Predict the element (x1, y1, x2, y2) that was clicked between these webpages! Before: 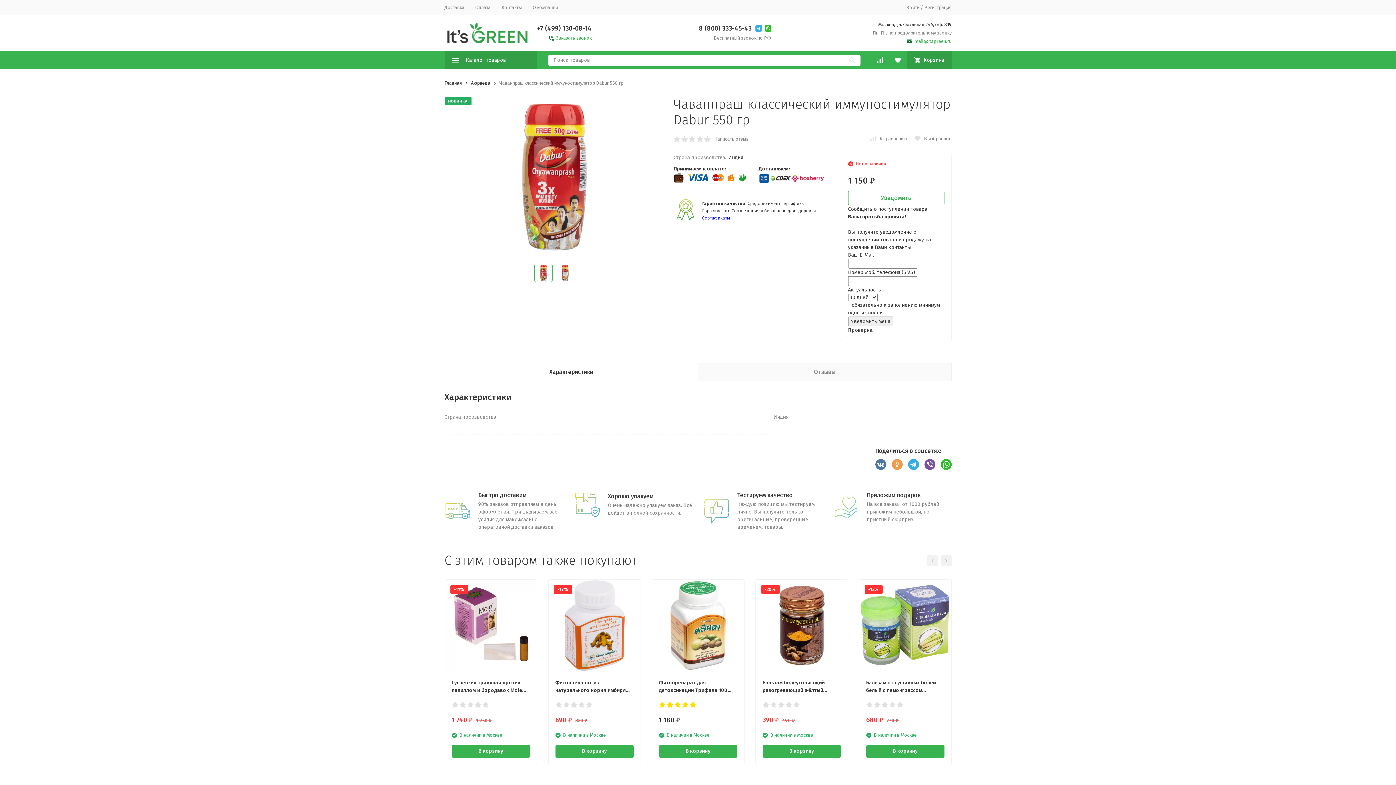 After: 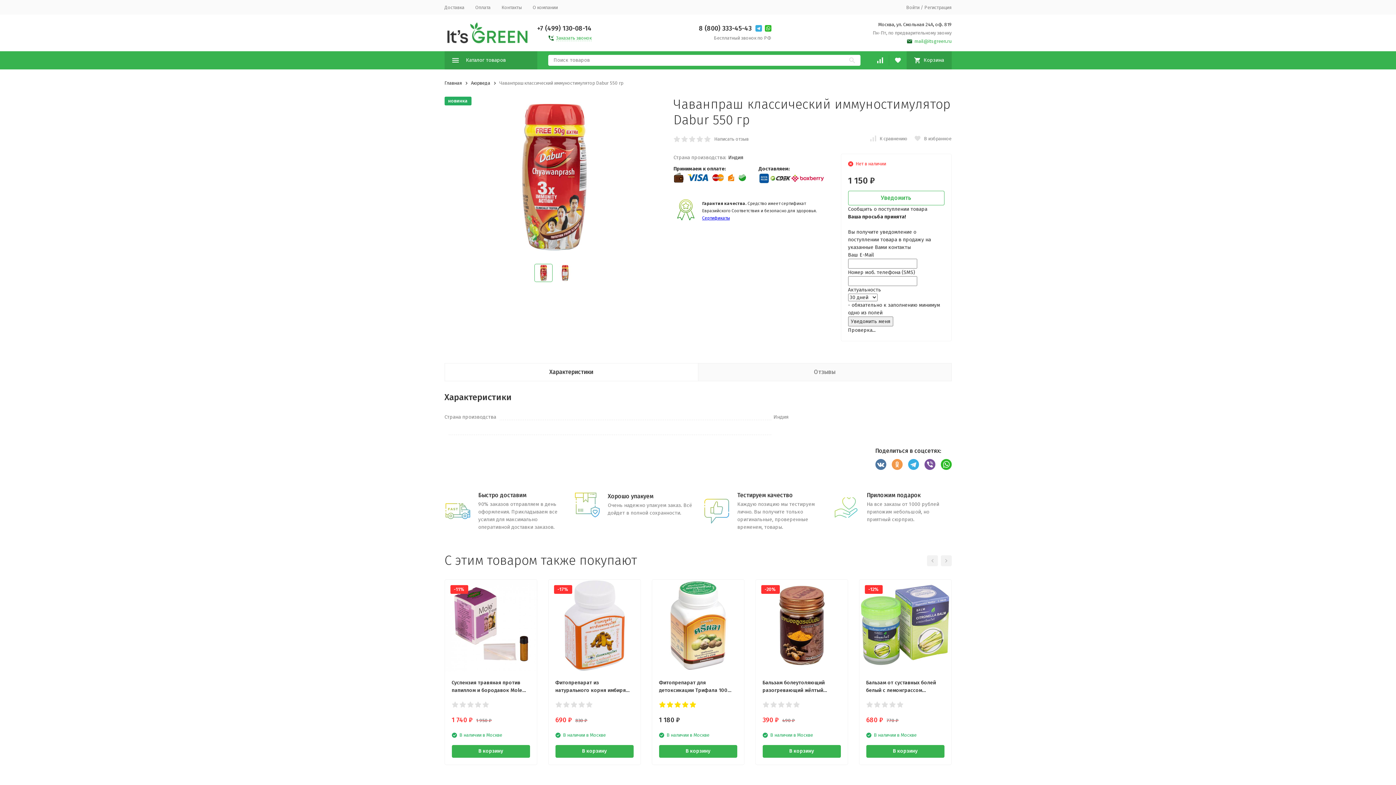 Action: bbox: (924, 459, 935, 470)